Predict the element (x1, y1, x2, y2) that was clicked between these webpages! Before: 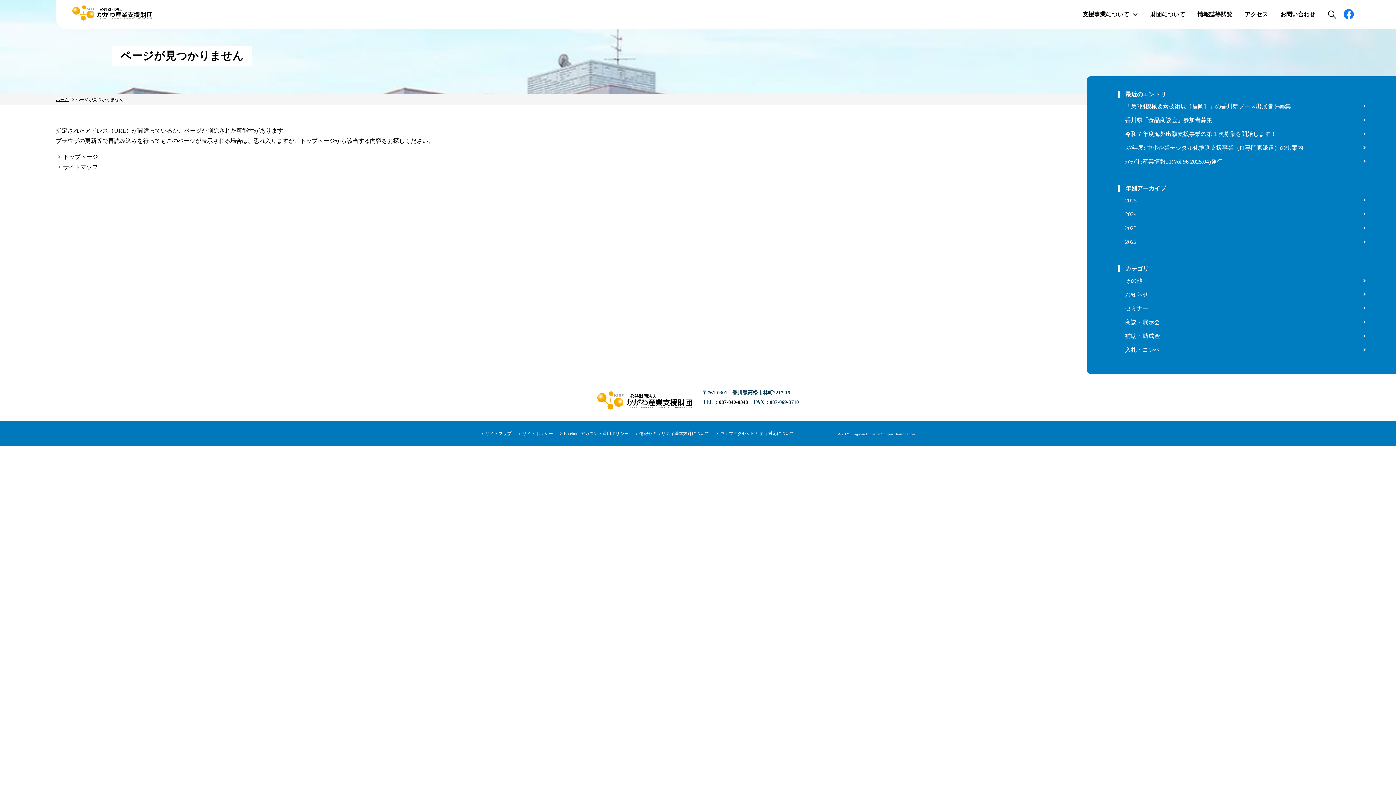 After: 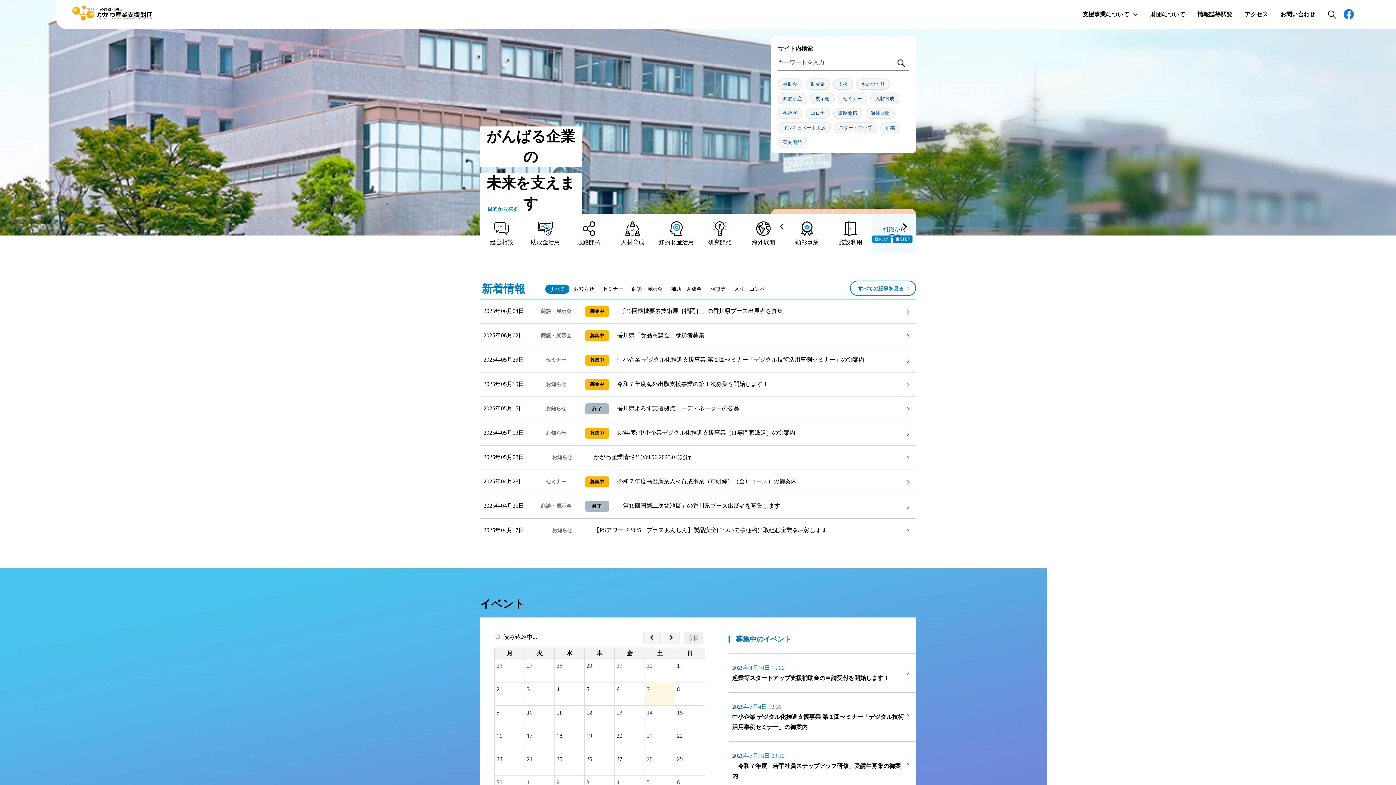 Action: bbox: (597, 395, 691, 407)